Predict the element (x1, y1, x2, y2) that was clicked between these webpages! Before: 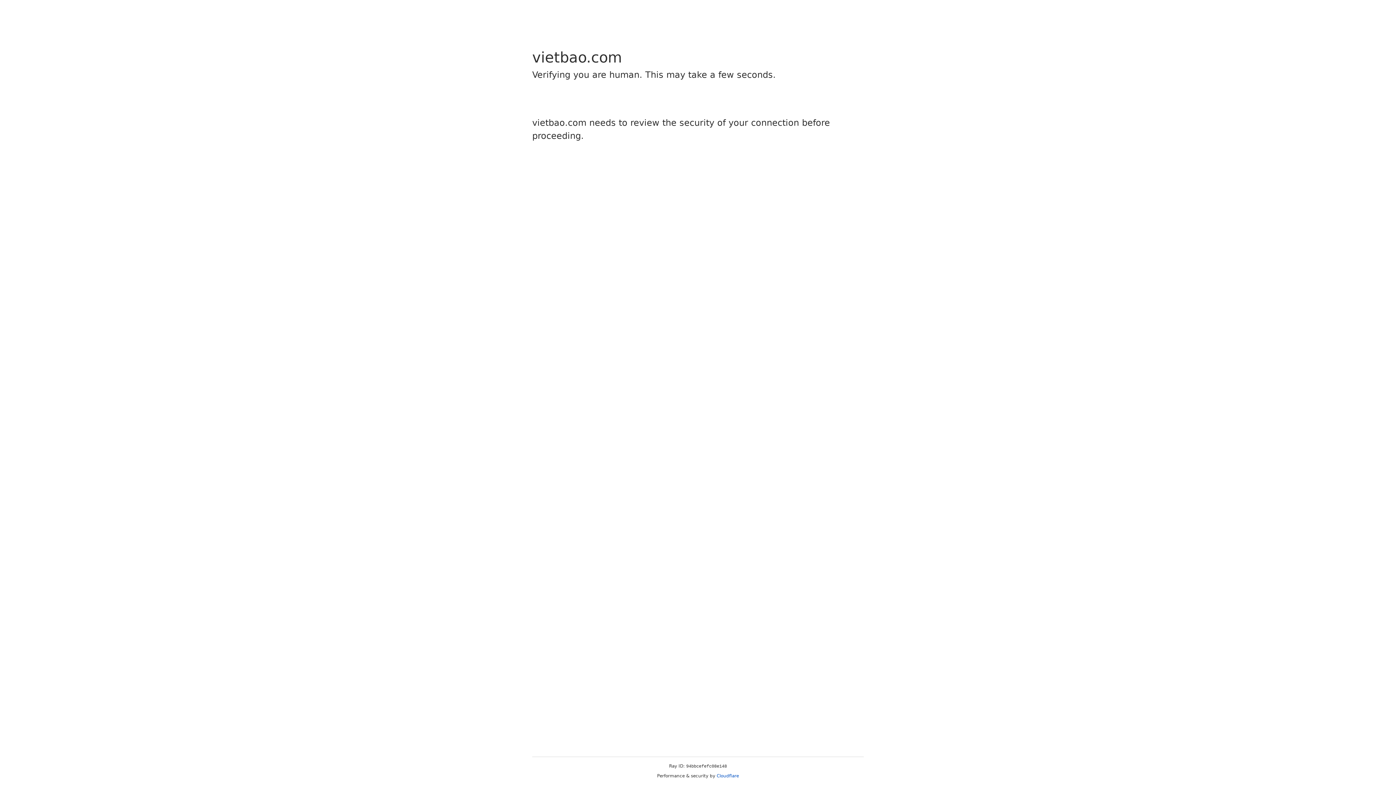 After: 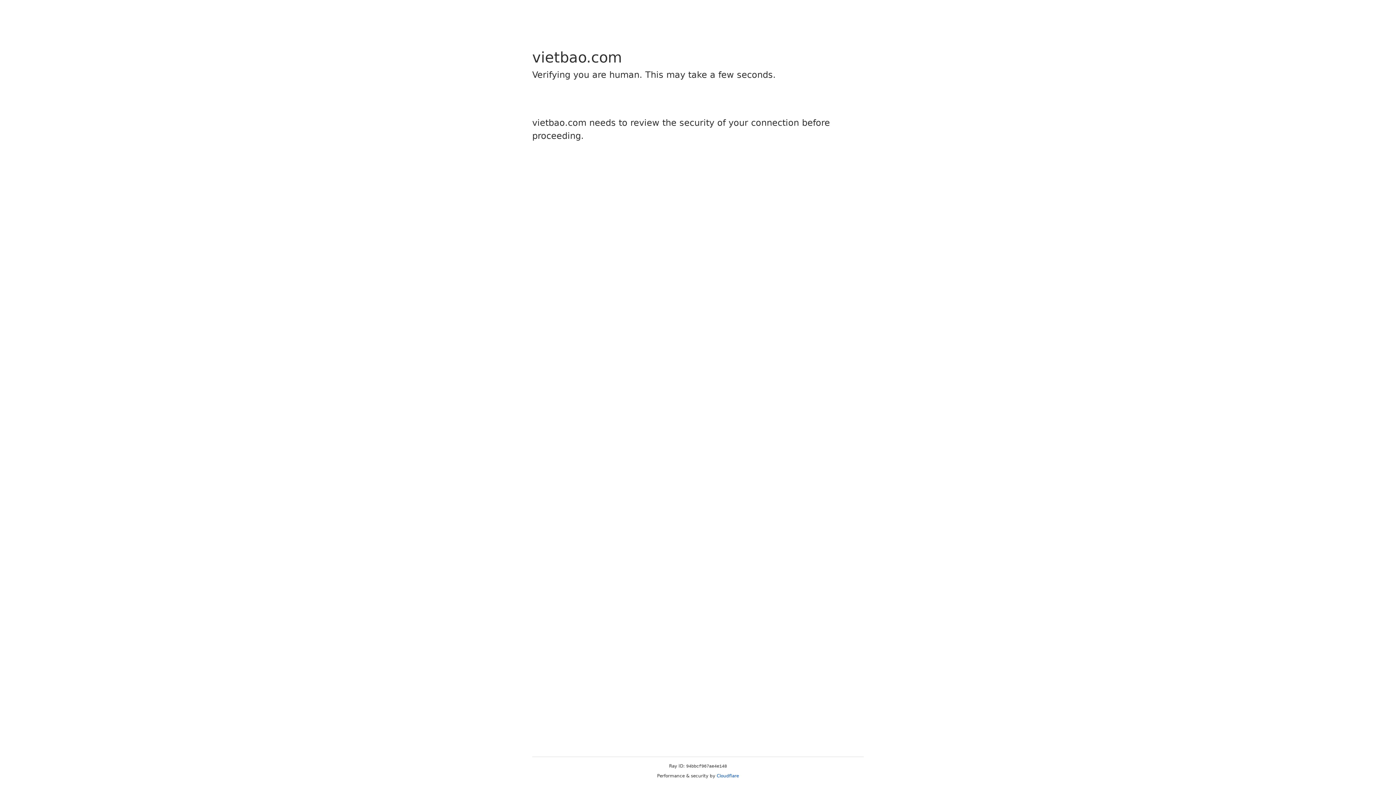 Action: bbox: (716, 773, 739, 778) label: Cloudflare